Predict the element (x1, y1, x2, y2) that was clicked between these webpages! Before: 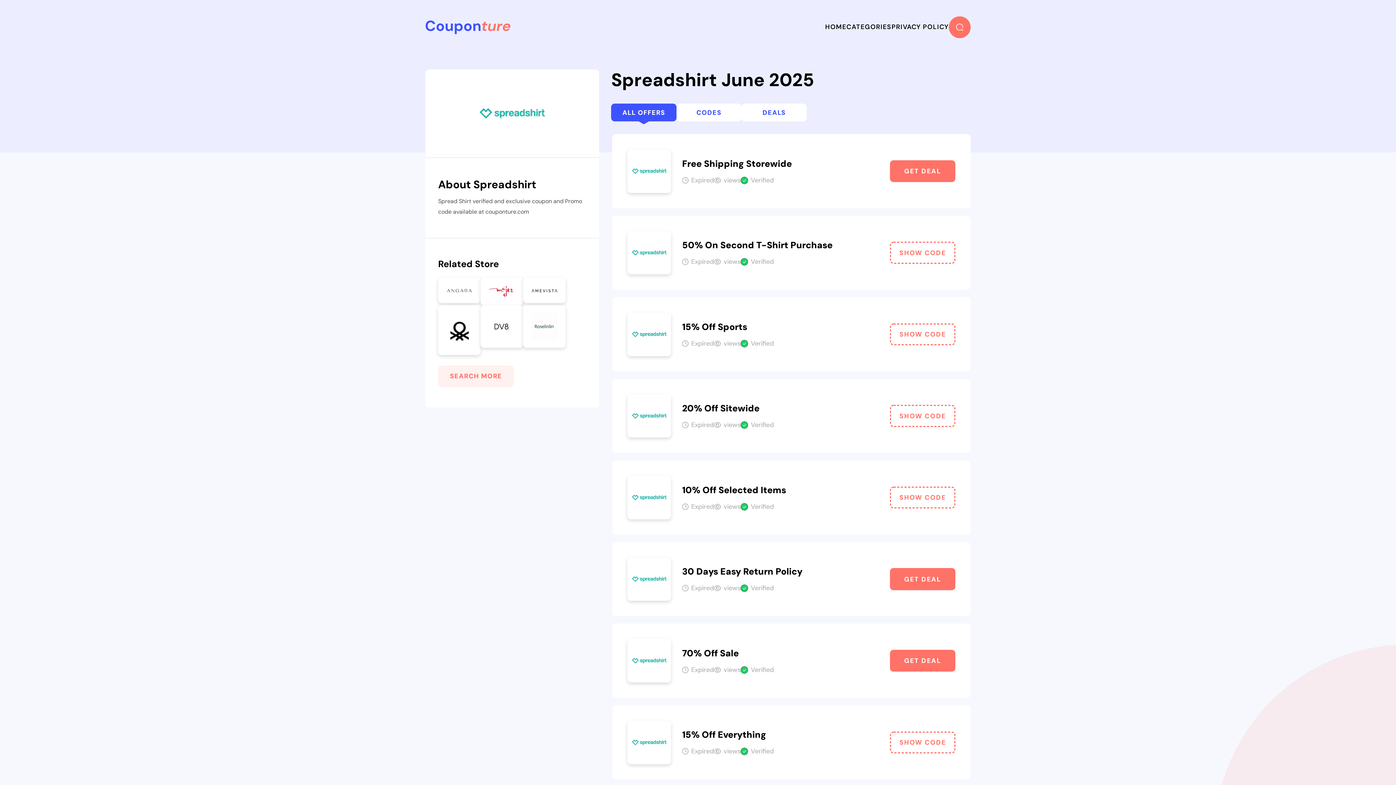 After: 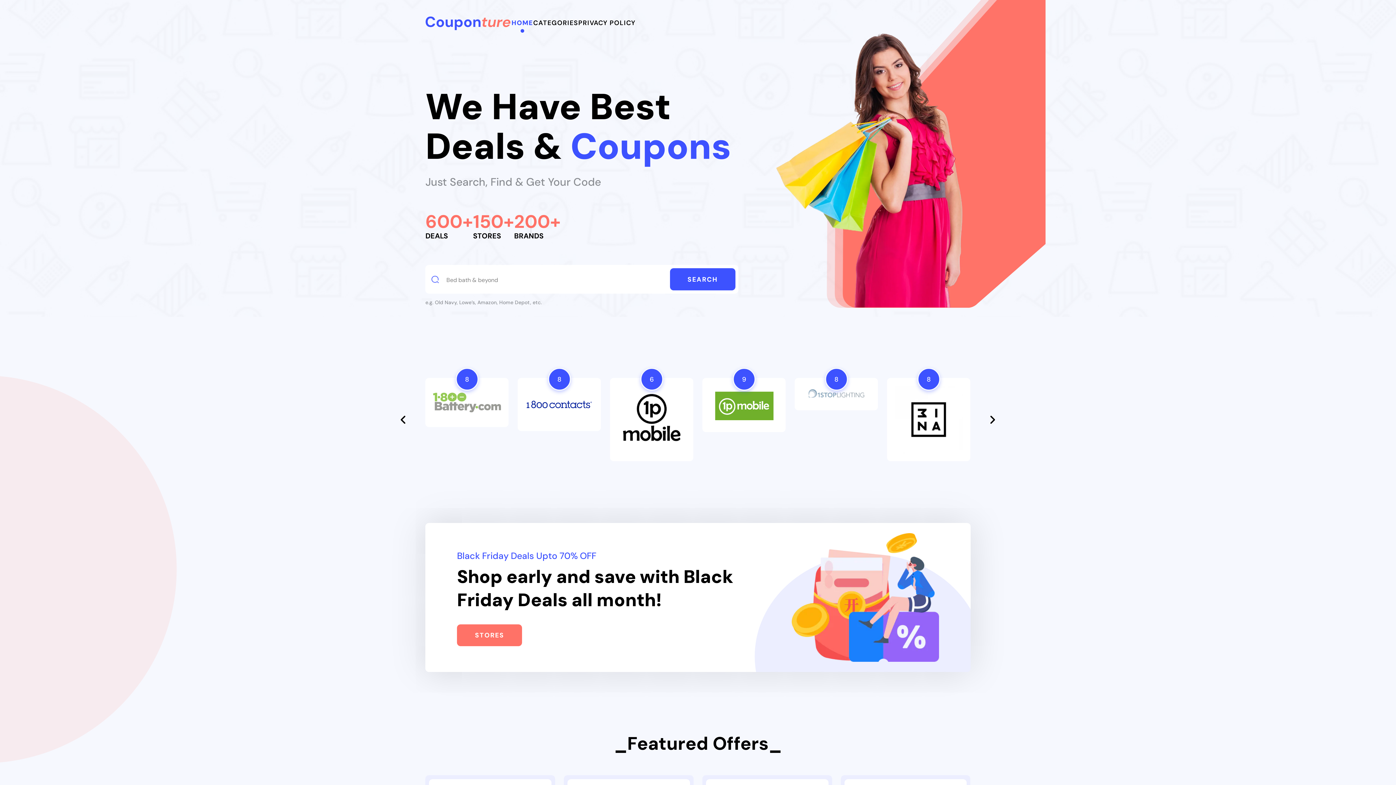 Action: label: HOME bbox: (825, 22, 846, 31)